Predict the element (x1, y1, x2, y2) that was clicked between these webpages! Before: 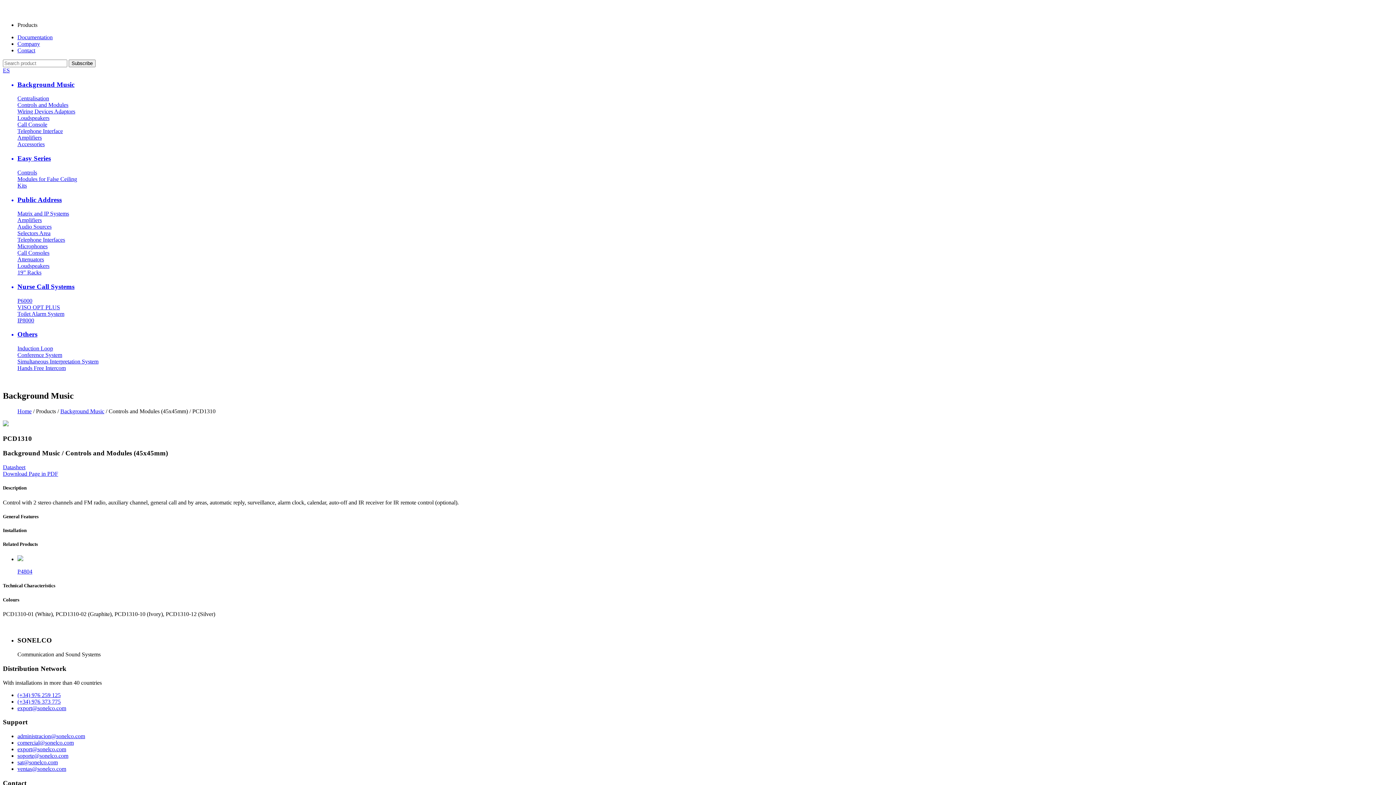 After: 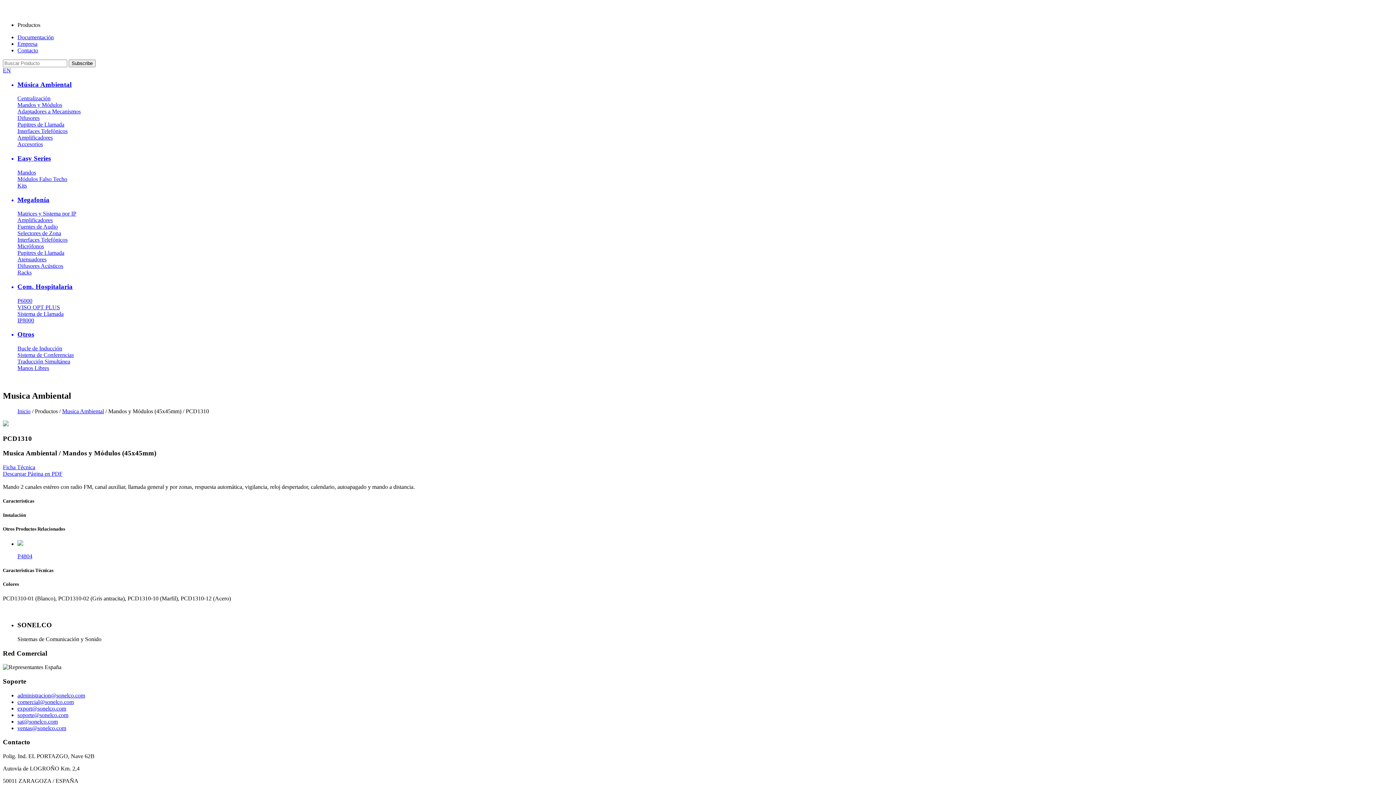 Action: bbox: (2, 67, 9, 73) label: ES